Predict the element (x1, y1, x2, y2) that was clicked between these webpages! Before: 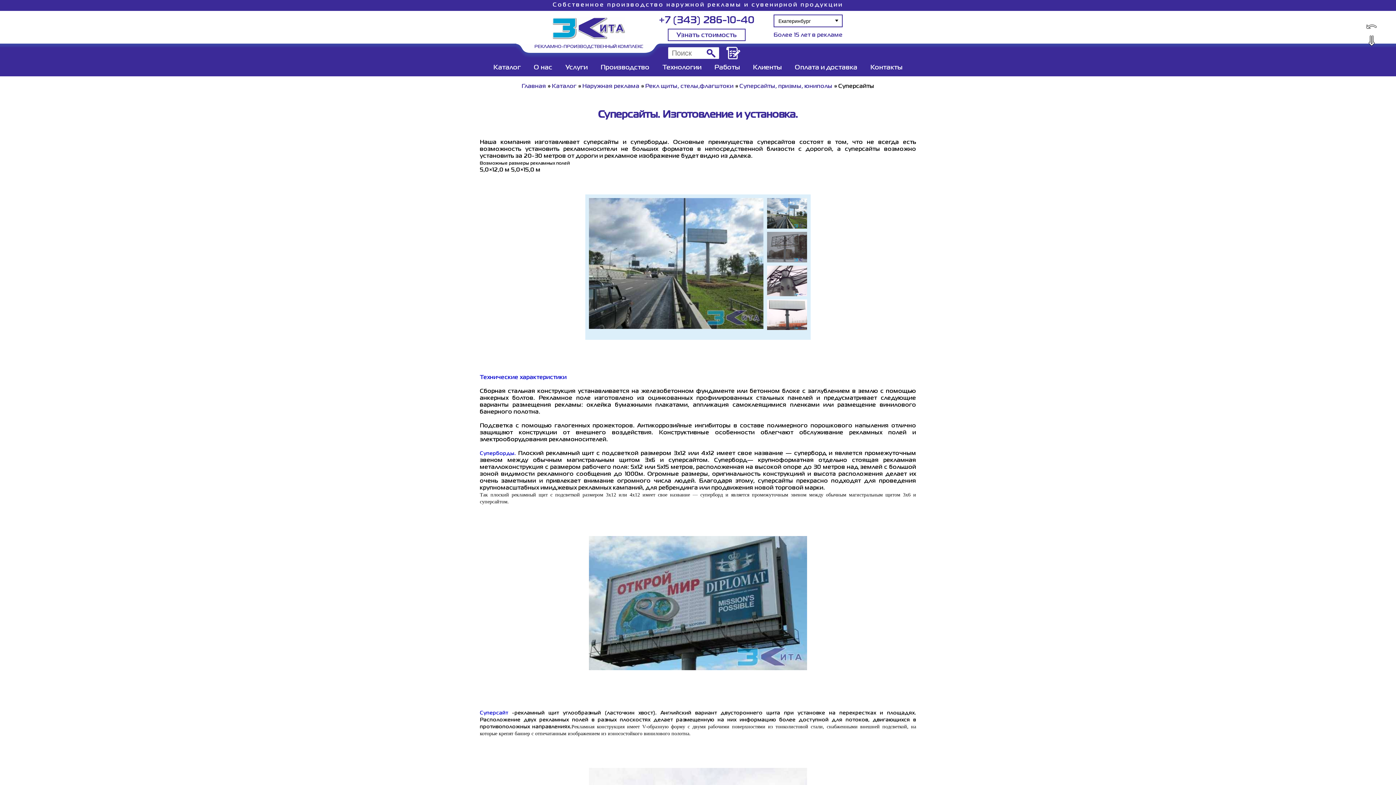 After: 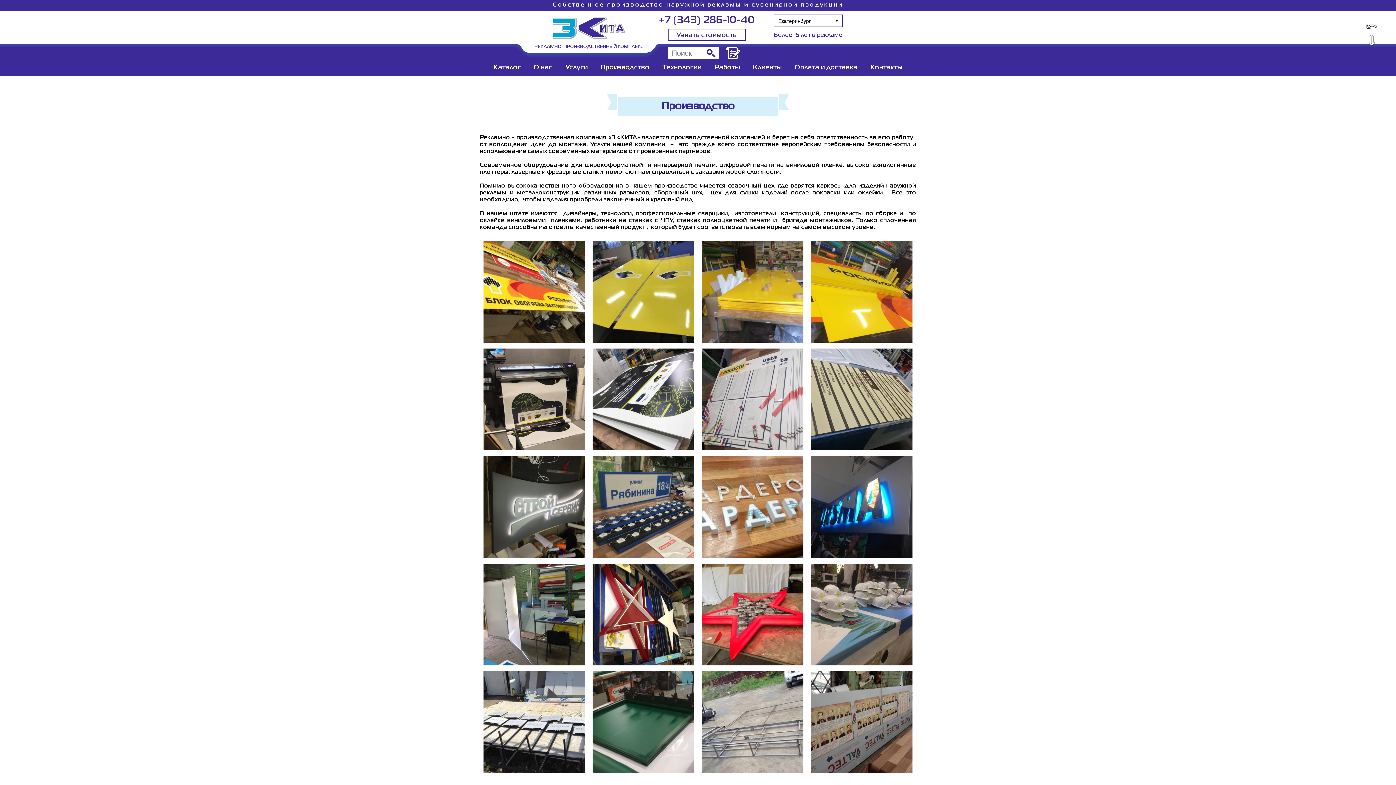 Action: label: Производство bbox: (598, 61, 652, 73)